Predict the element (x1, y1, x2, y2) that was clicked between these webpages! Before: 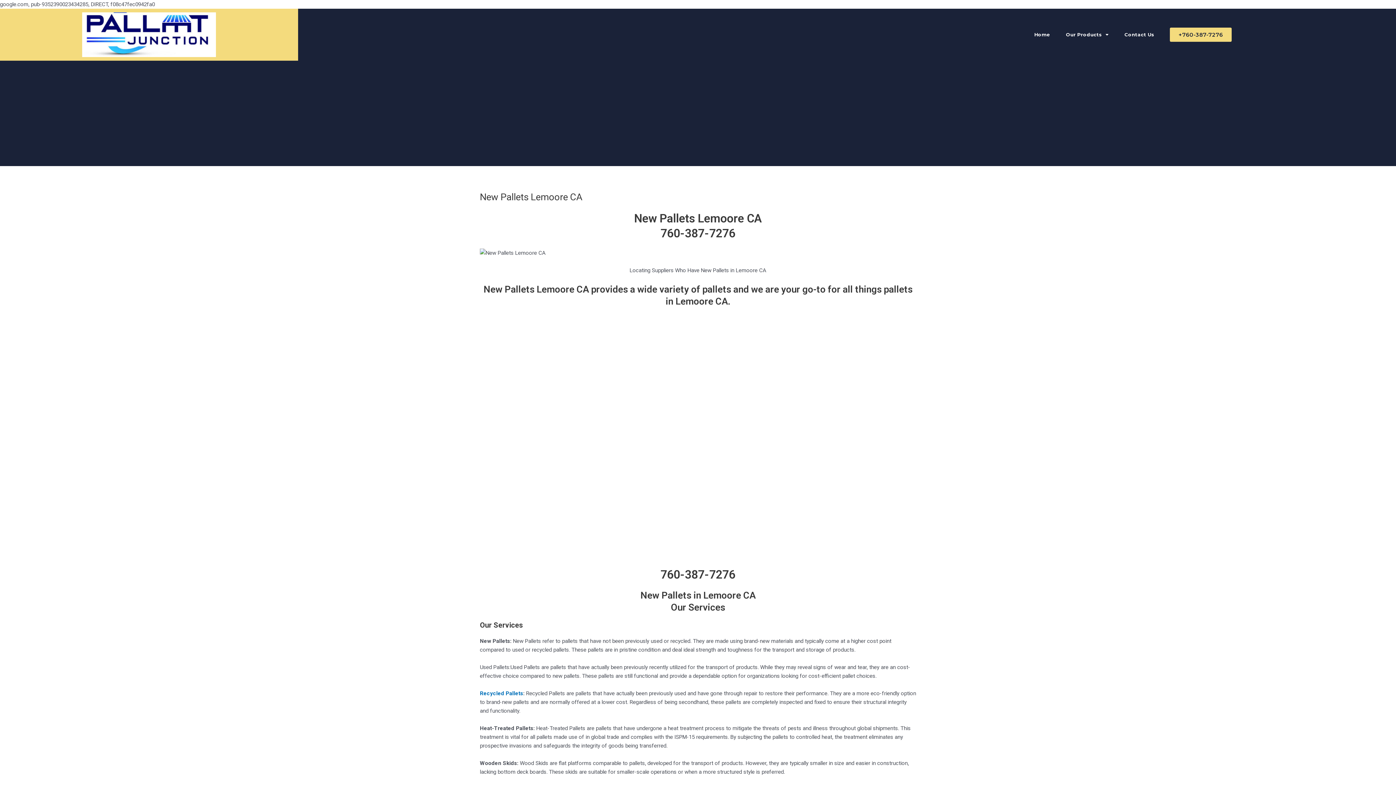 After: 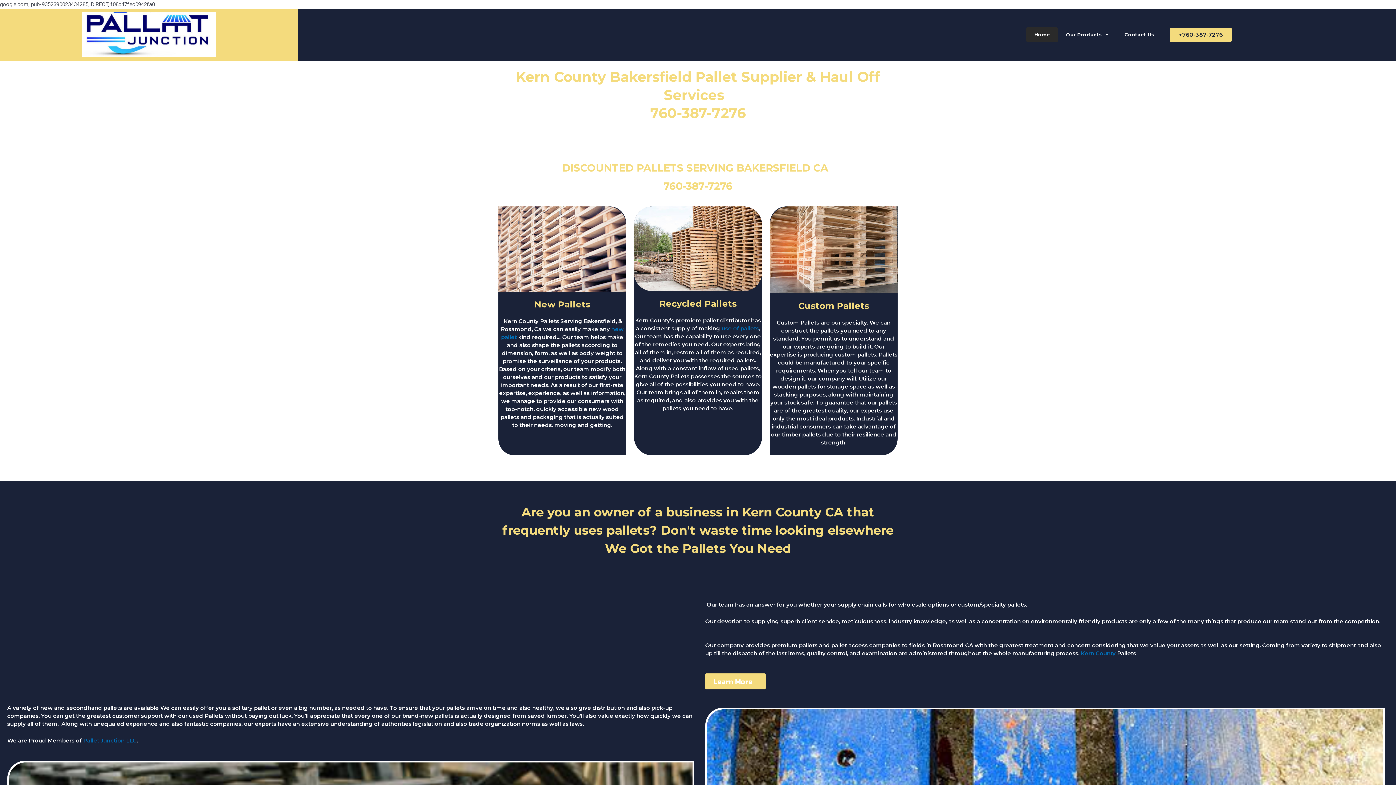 Action: bbox: (56, 12, 242, 57)